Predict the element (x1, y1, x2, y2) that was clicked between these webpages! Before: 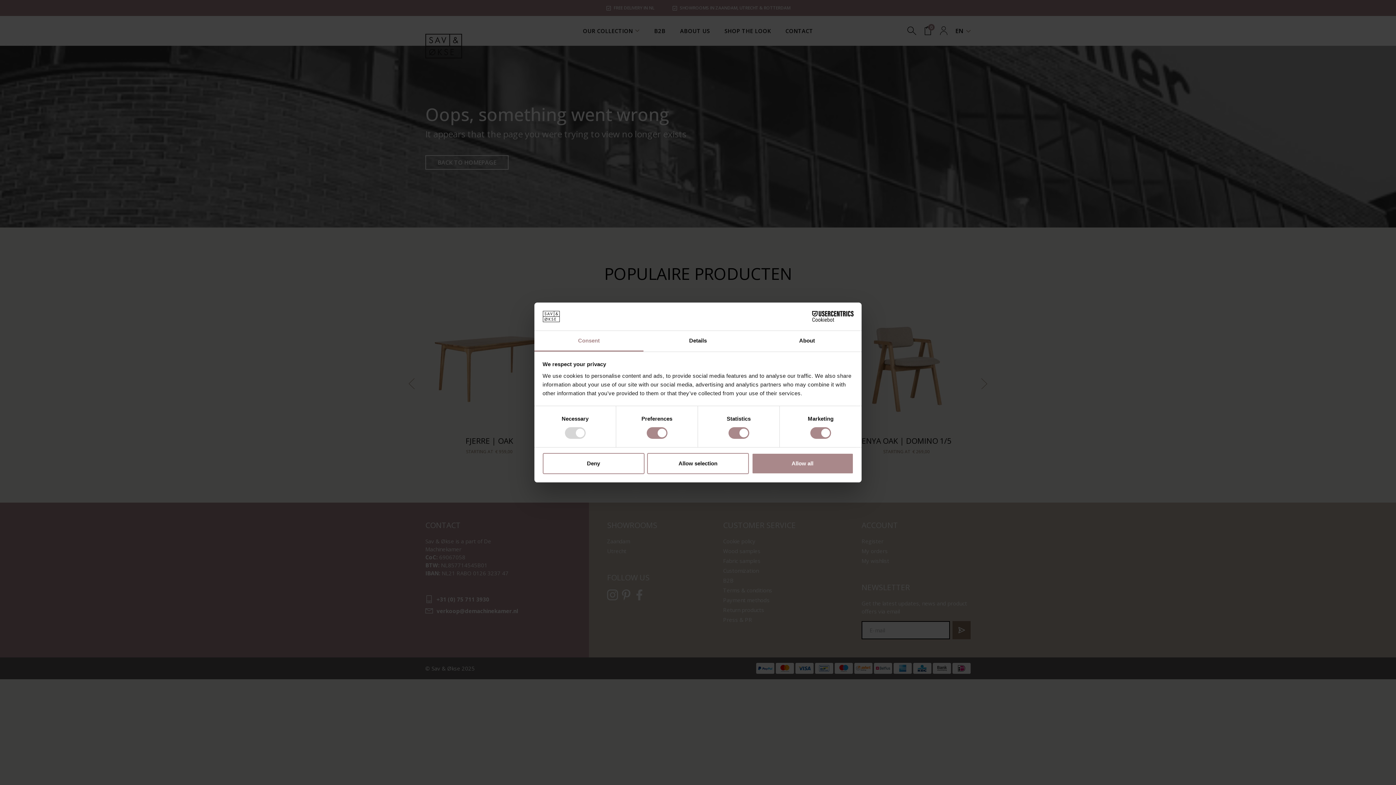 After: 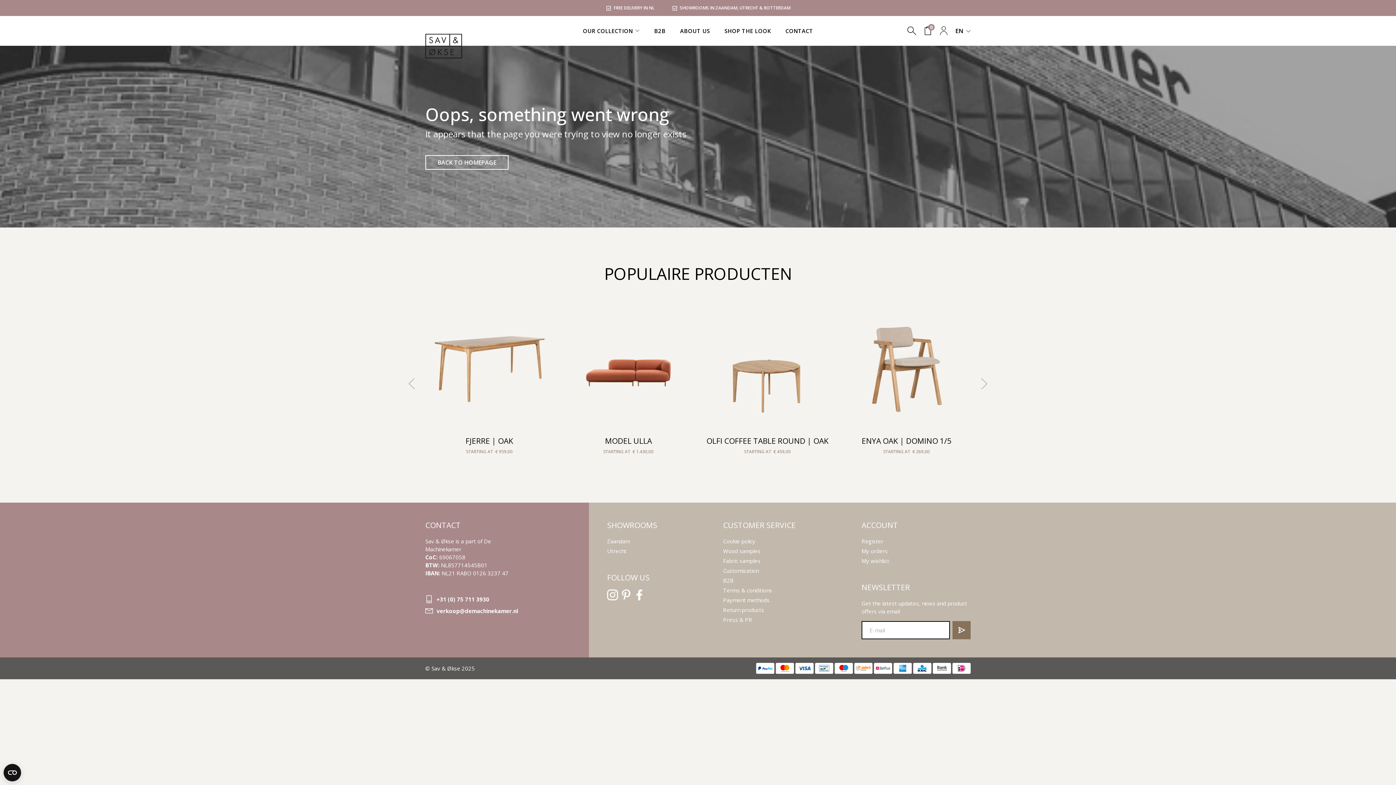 Action: label: Allow selection bbox: (647, 453, 749, 474)